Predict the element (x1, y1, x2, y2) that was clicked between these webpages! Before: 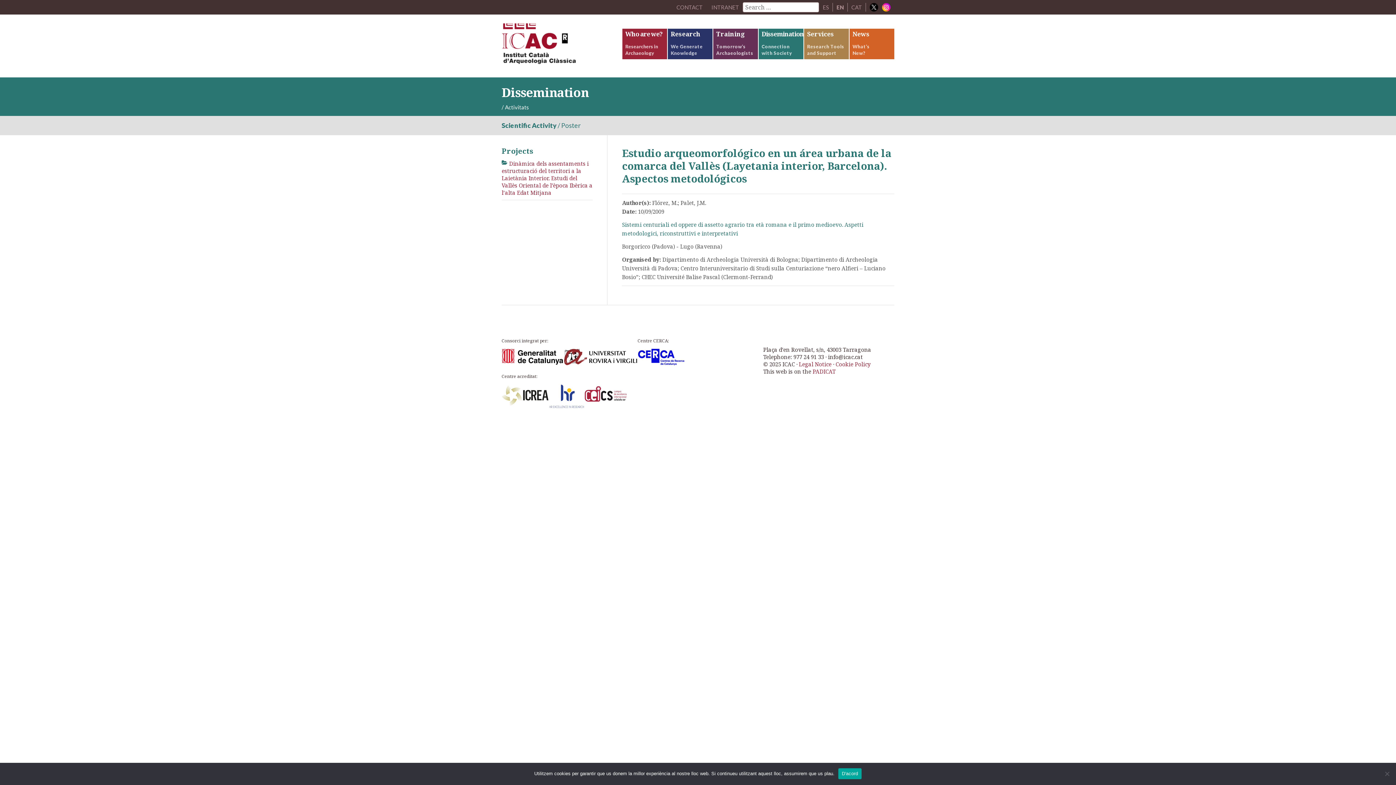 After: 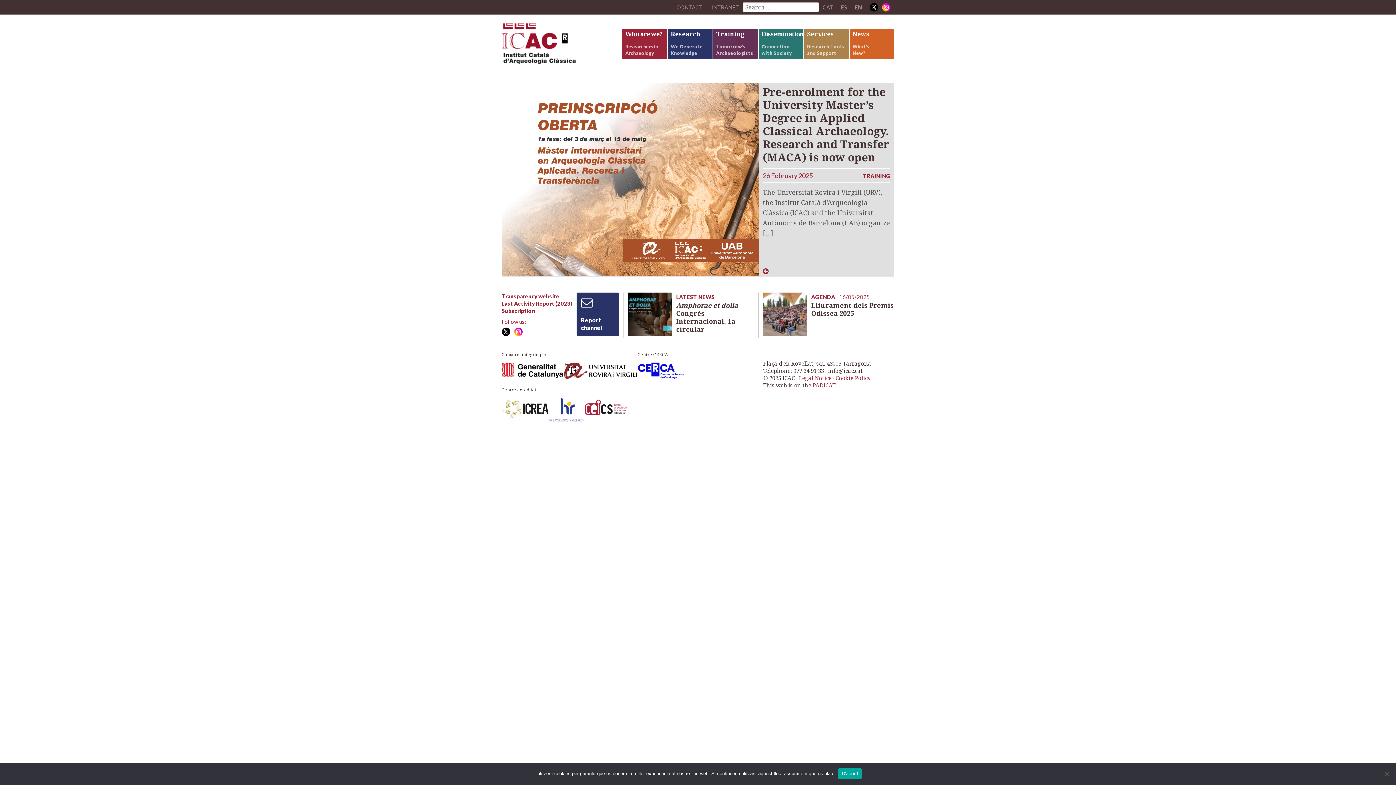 Action: bbox: (501, 23, 610, 68) label: ICAC